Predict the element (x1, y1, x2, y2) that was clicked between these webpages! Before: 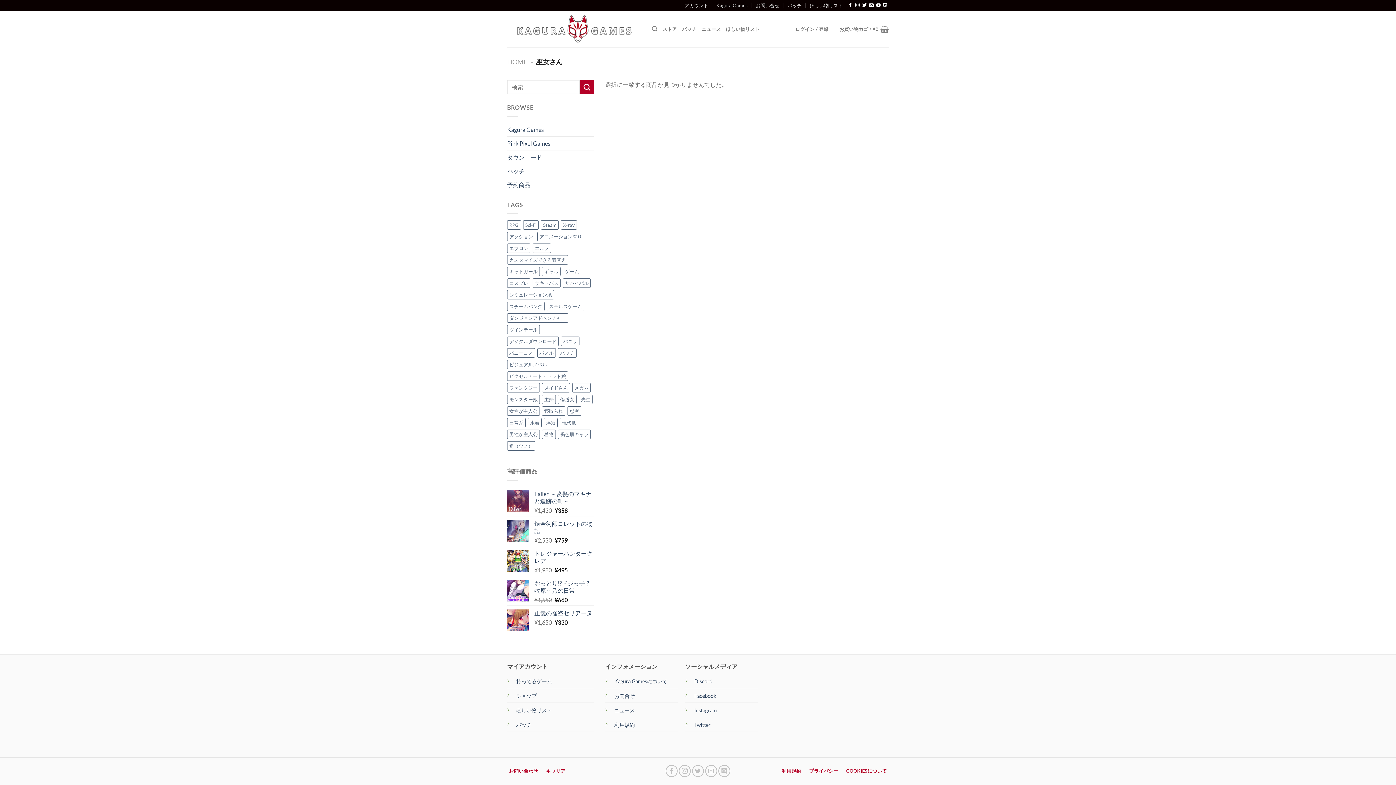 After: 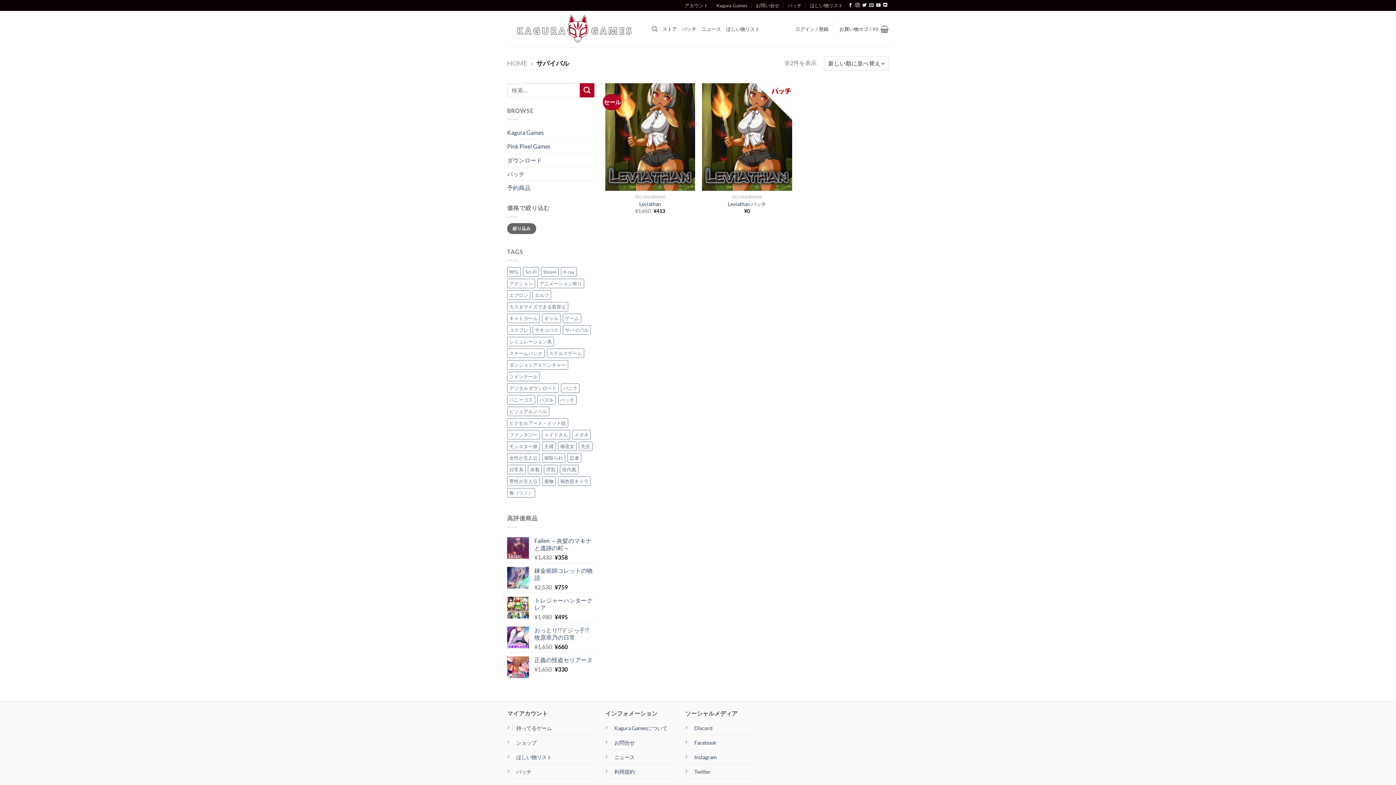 Action: bbox: (562, 278, 590, 288) label: サバイバル (2個の商品)